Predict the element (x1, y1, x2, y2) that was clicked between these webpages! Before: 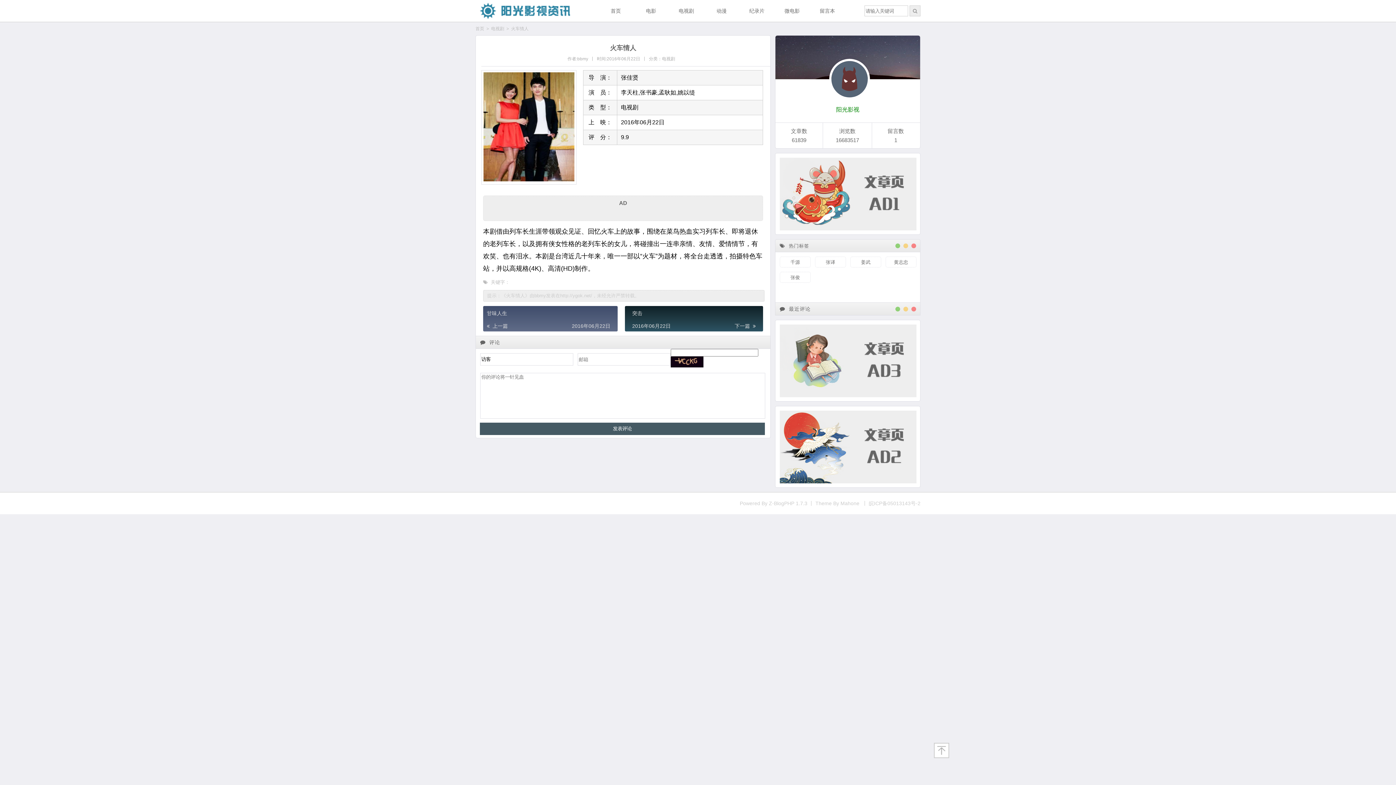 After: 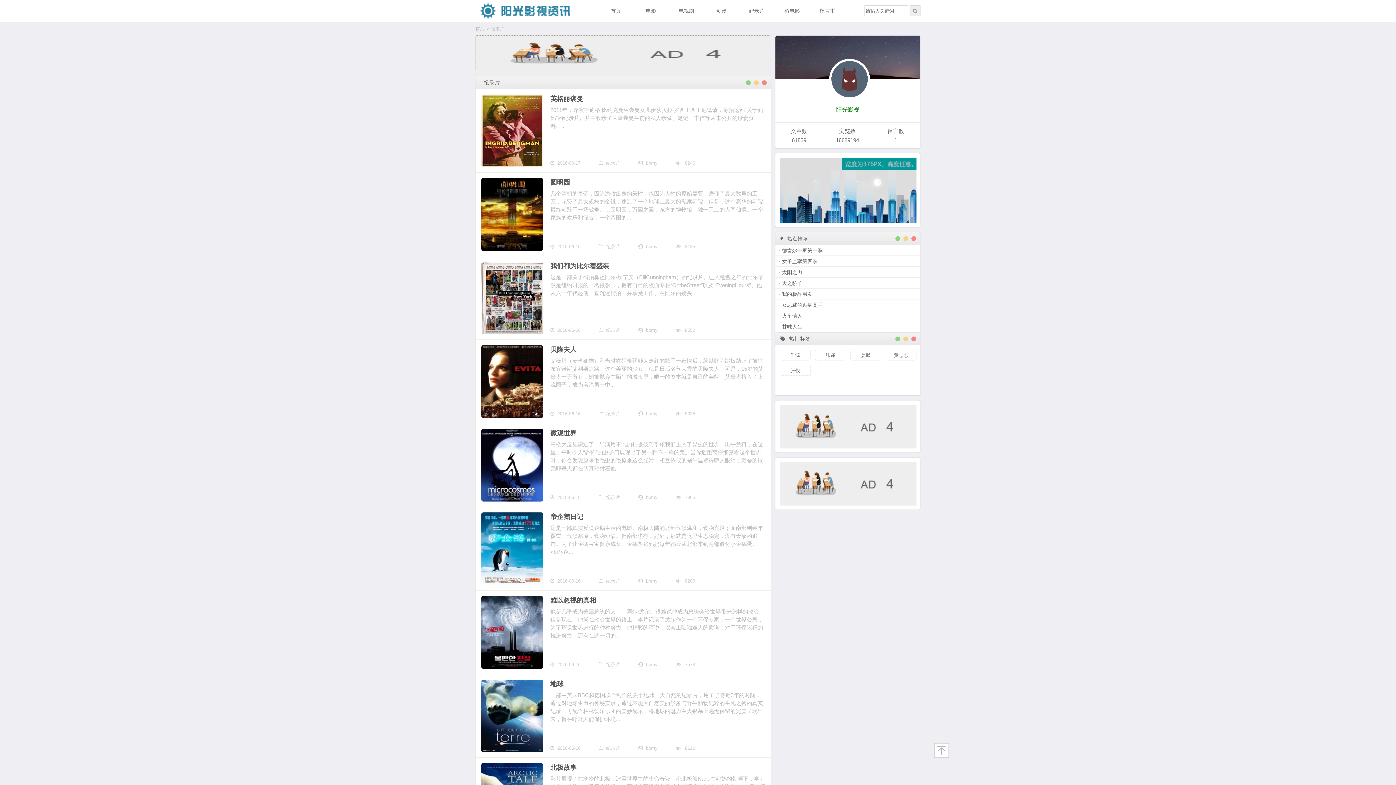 Action: label: 纪录片 bbox: (749, 8, 764, 13)